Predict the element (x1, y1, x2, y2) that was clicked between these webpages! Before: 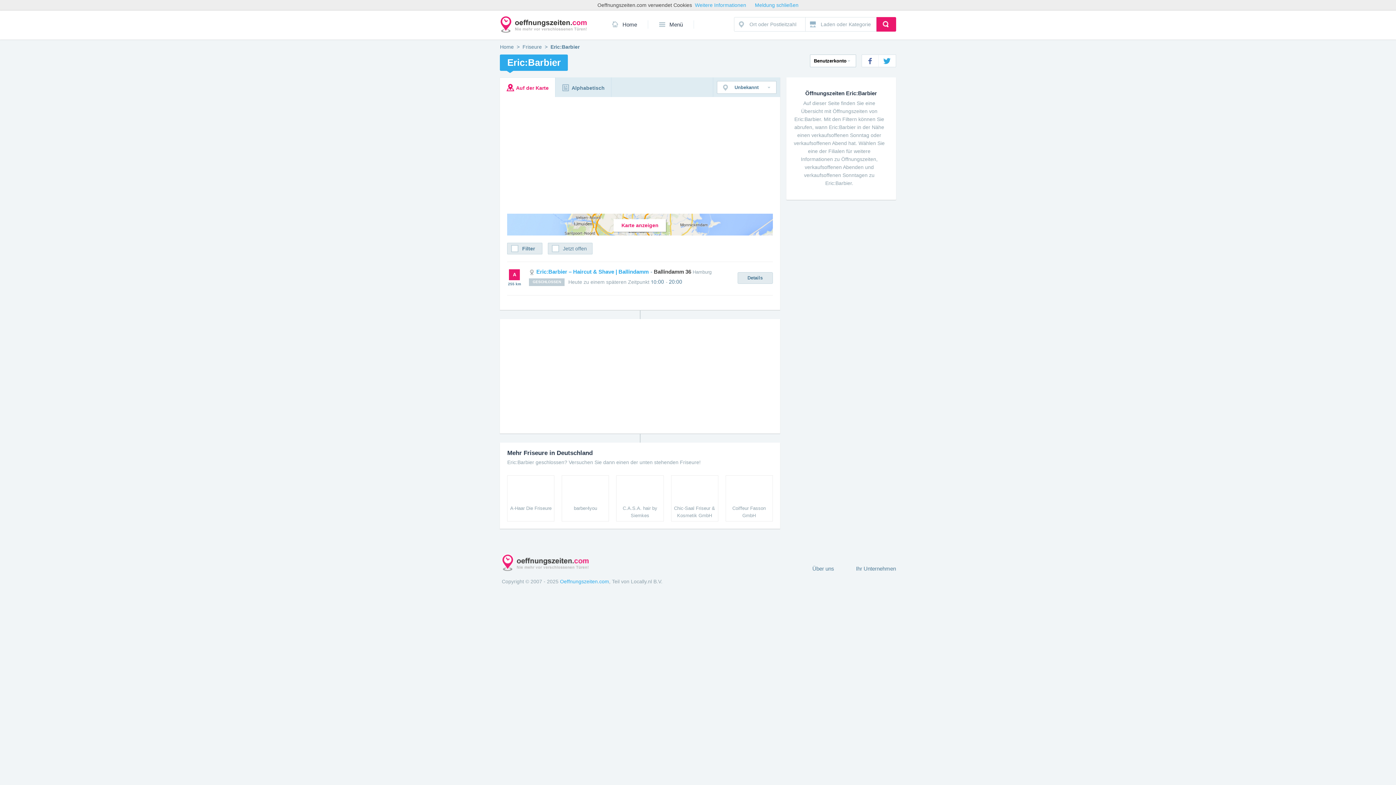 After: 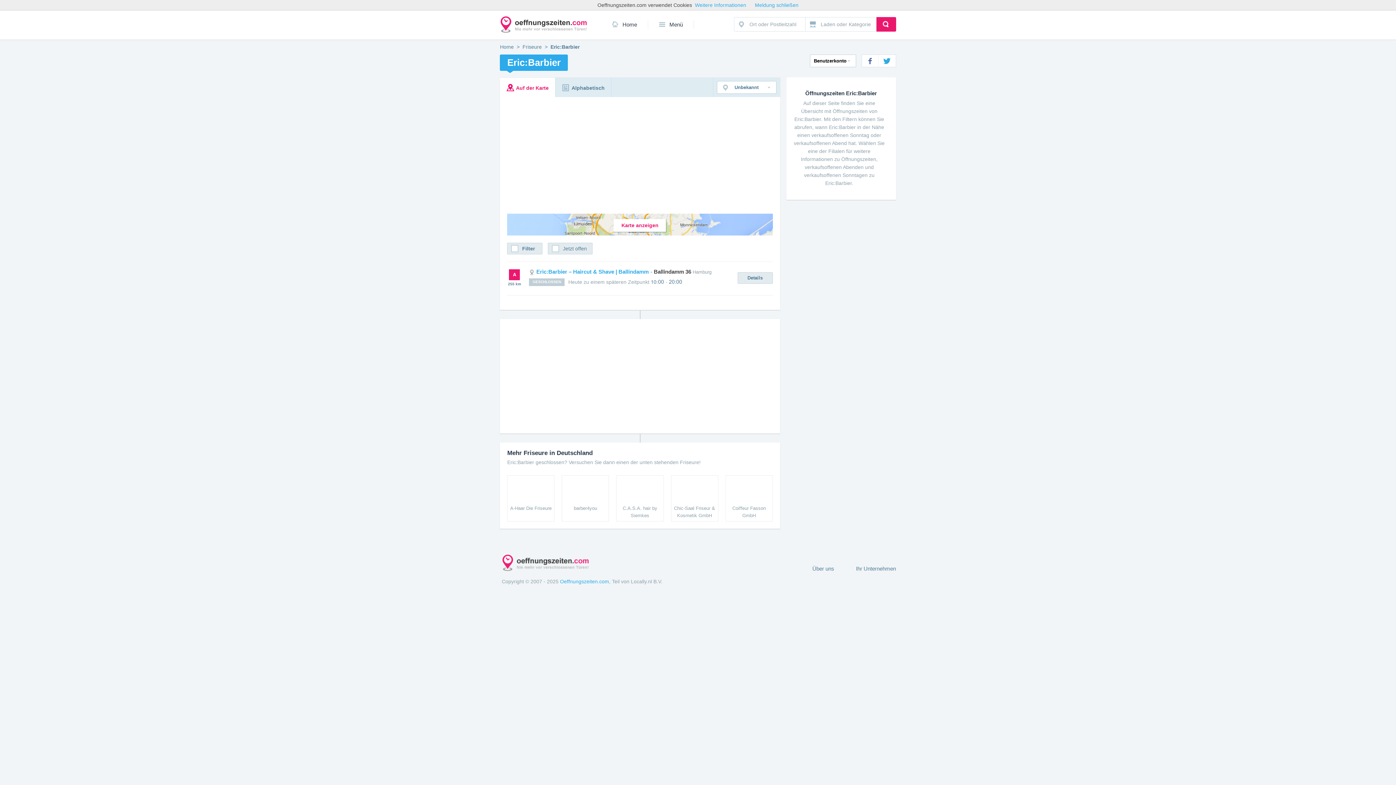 Action: bbox: (500, 77, 555, 97) label: Auf der Karte